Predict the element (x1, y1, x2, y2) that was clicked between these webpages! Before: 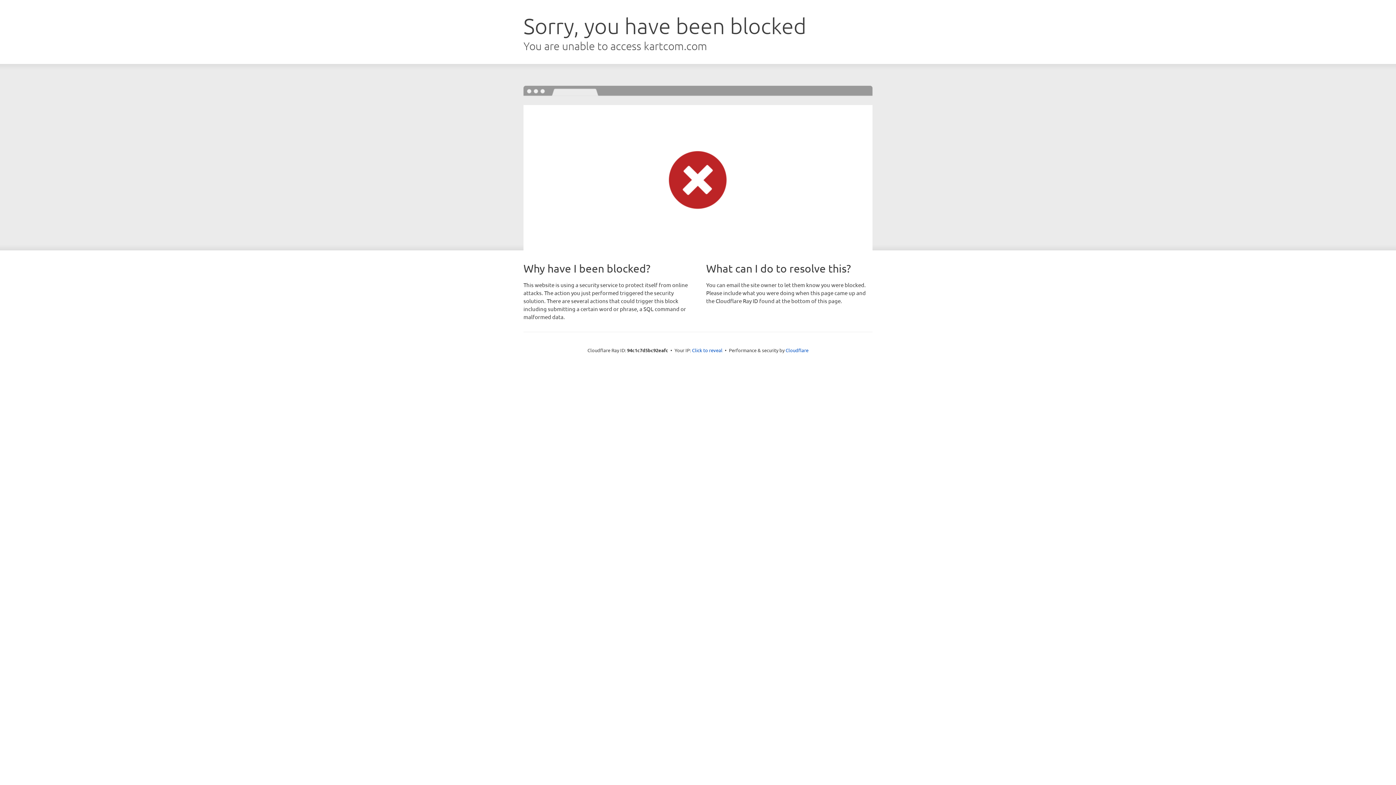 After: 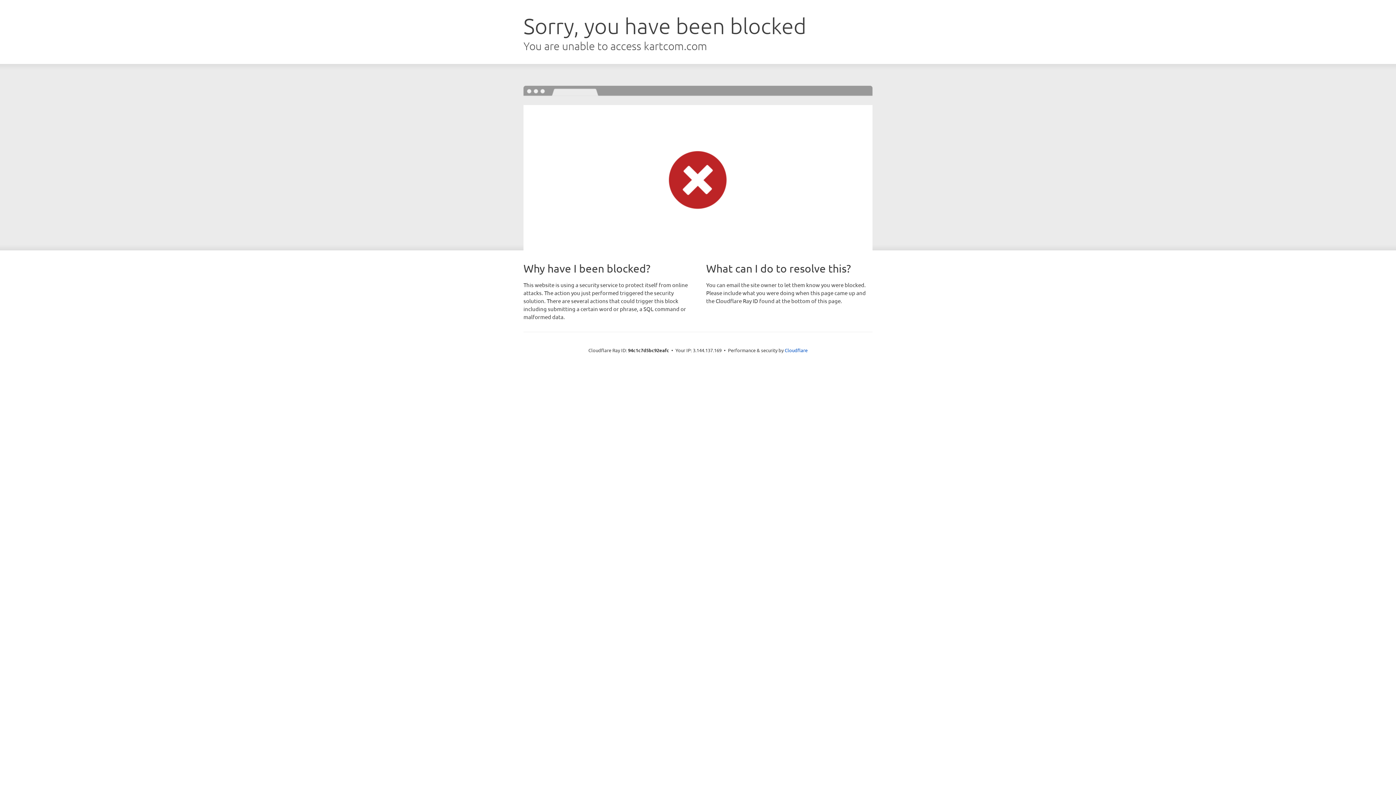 Action: label: Click to reveal bbox: (692, 346, 722, 353)